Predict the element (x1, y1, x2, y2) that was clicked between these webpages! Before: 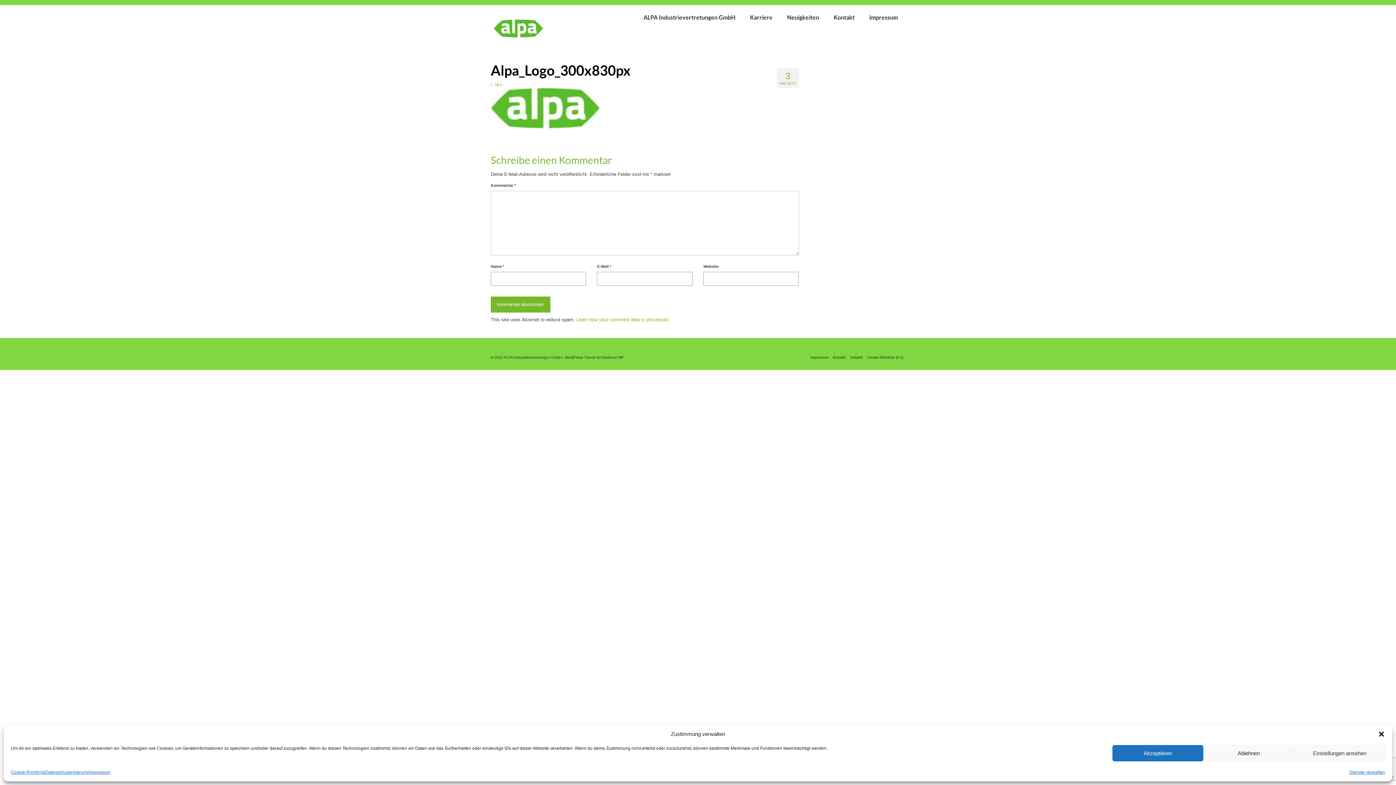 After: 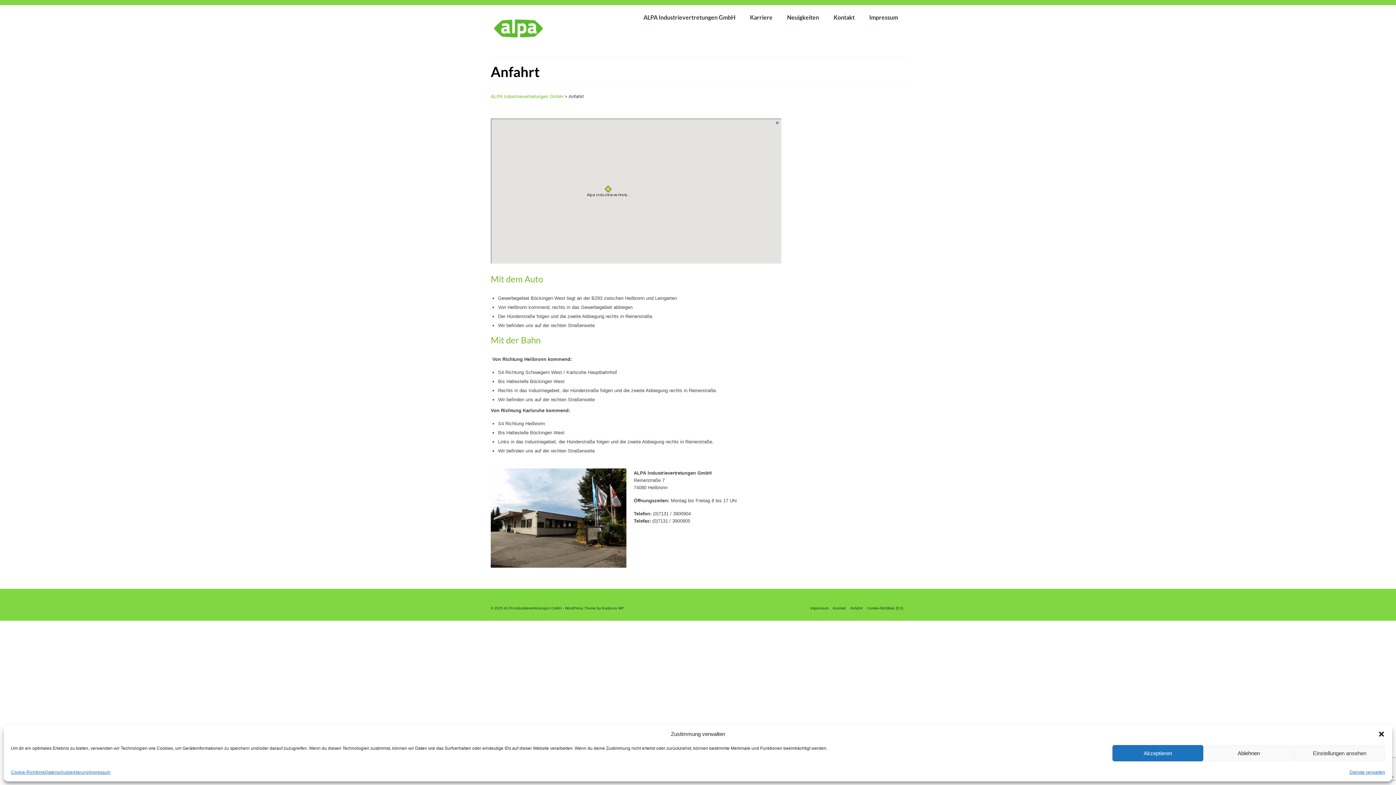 Action: bbox: (848, 352, 865, 362) label: Anfahrt